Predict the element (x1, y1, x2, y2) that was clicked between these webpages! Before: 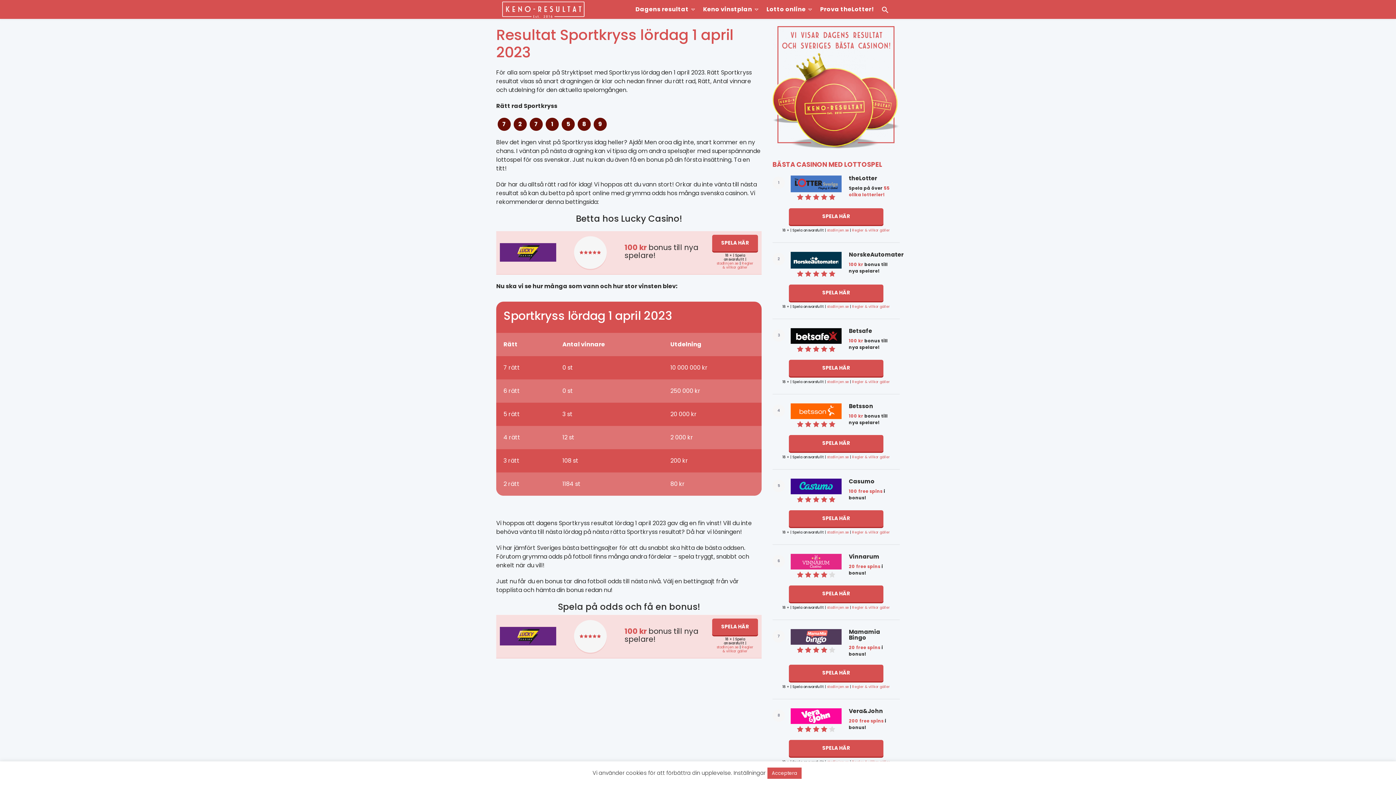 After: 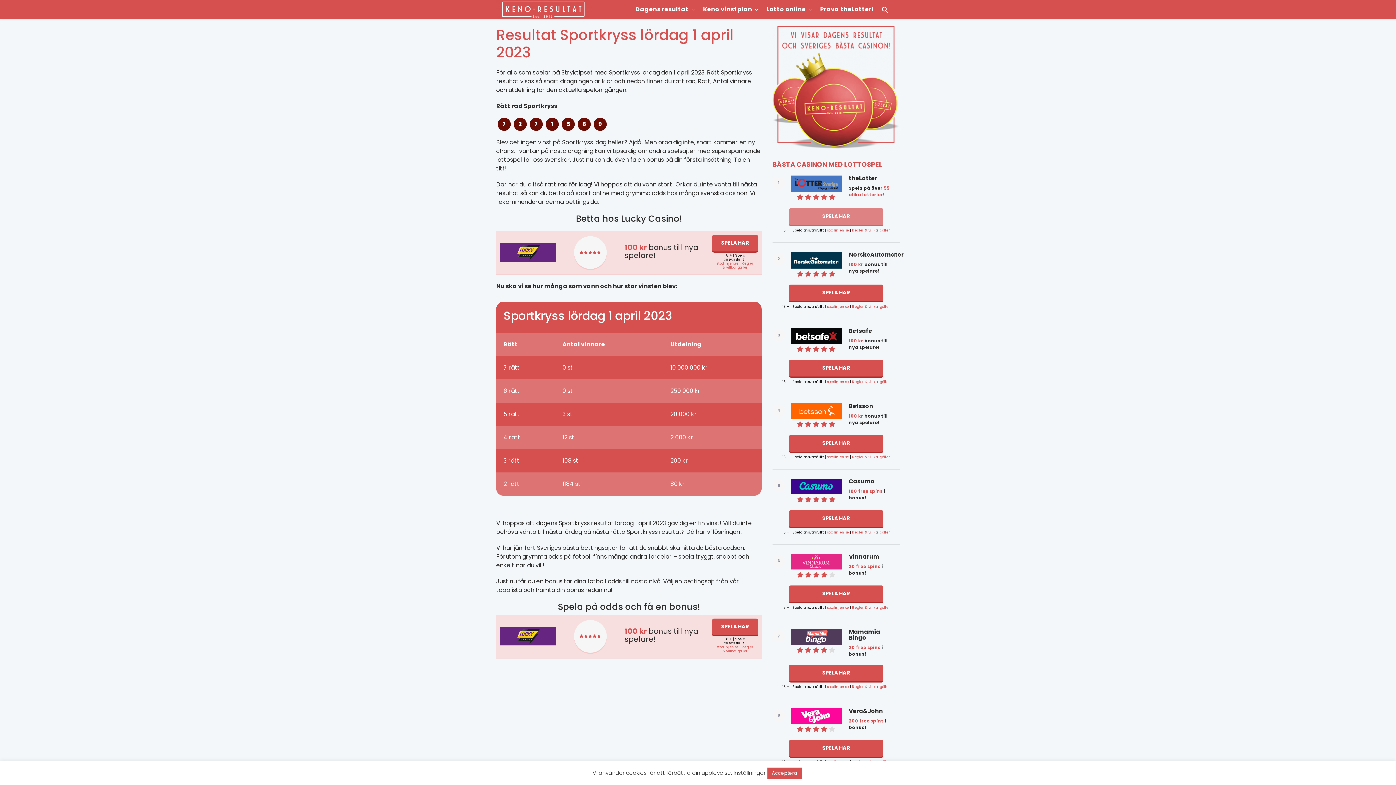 Action: bbox: (789, 208, 883, 225) label: SPELA HÄR